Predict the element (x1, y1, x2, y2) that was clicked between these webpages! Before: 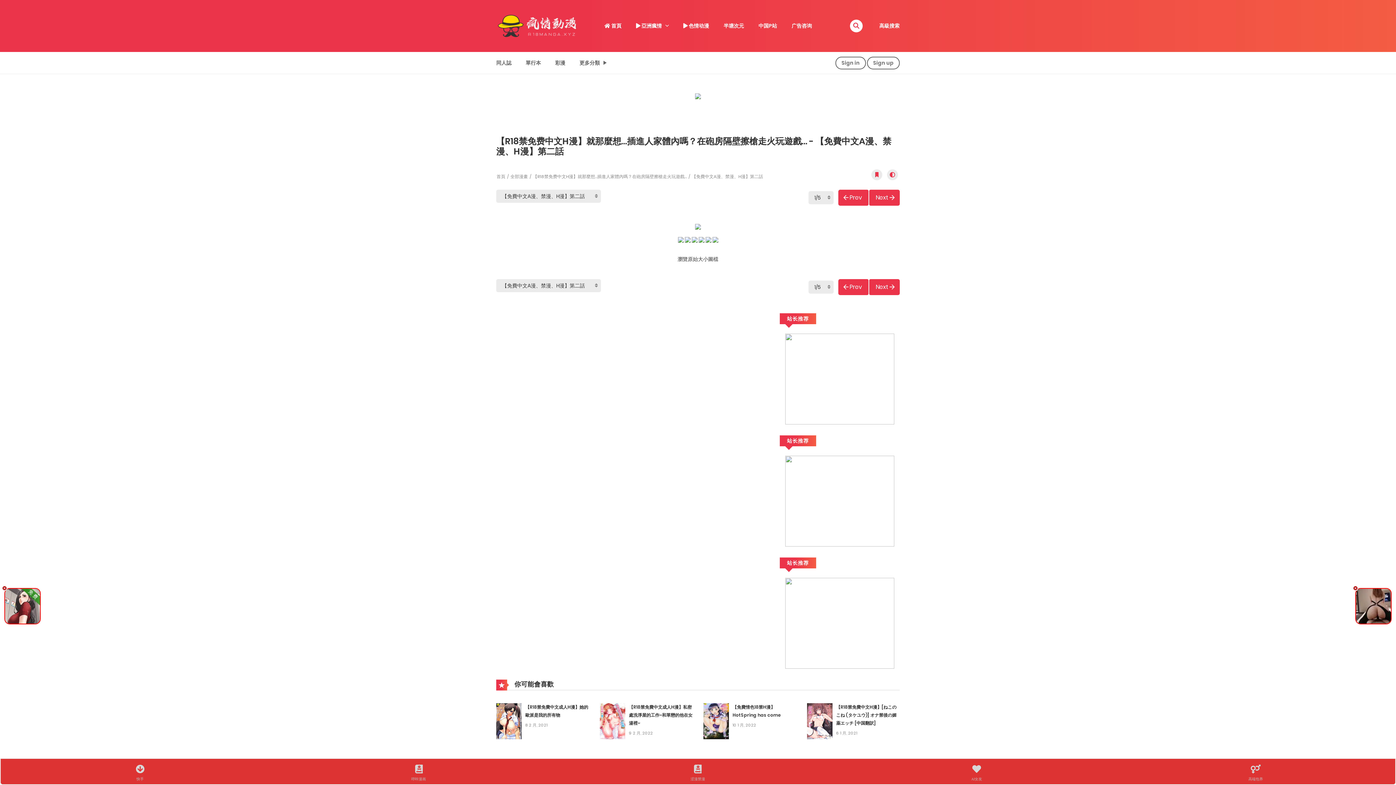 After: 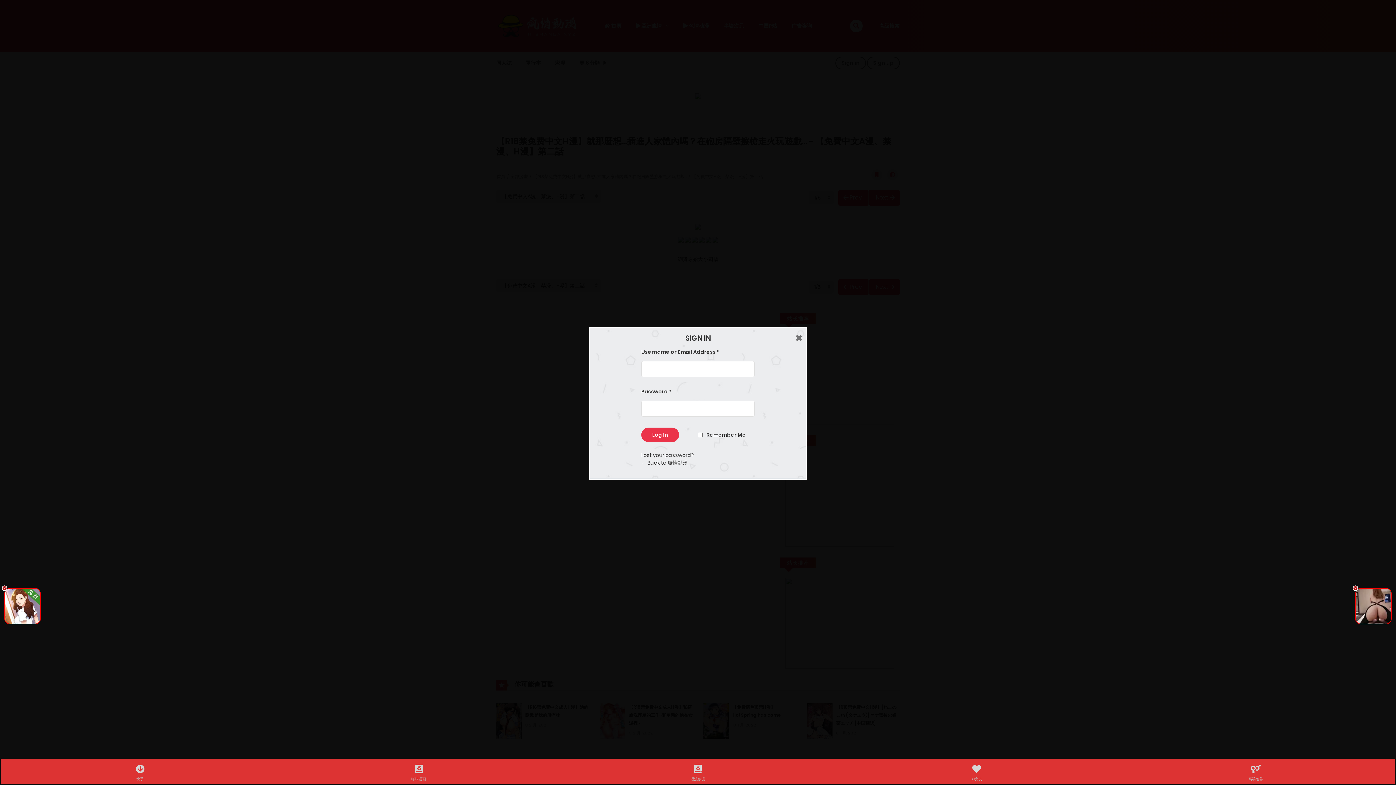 Action: label: Sign in bbox: (835, 56, 866, 69)